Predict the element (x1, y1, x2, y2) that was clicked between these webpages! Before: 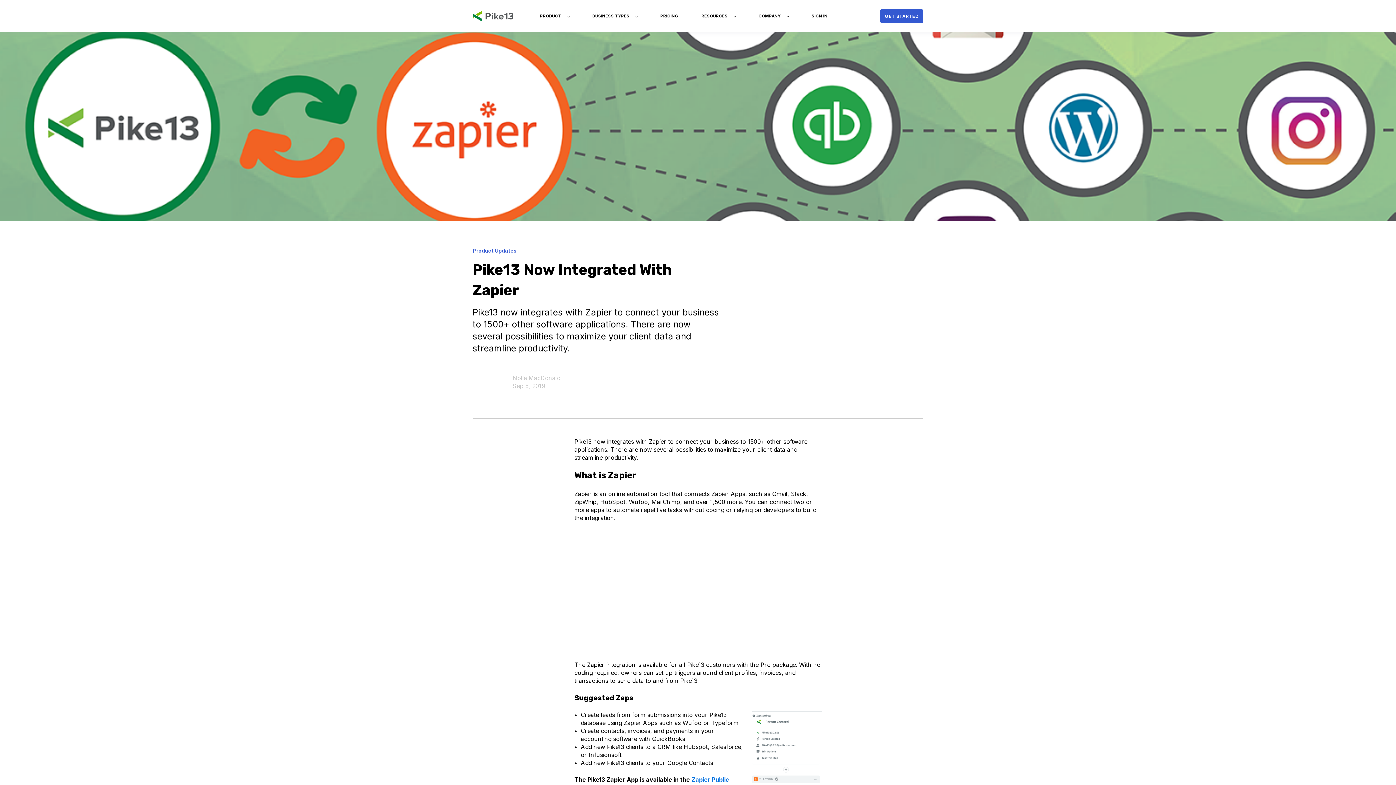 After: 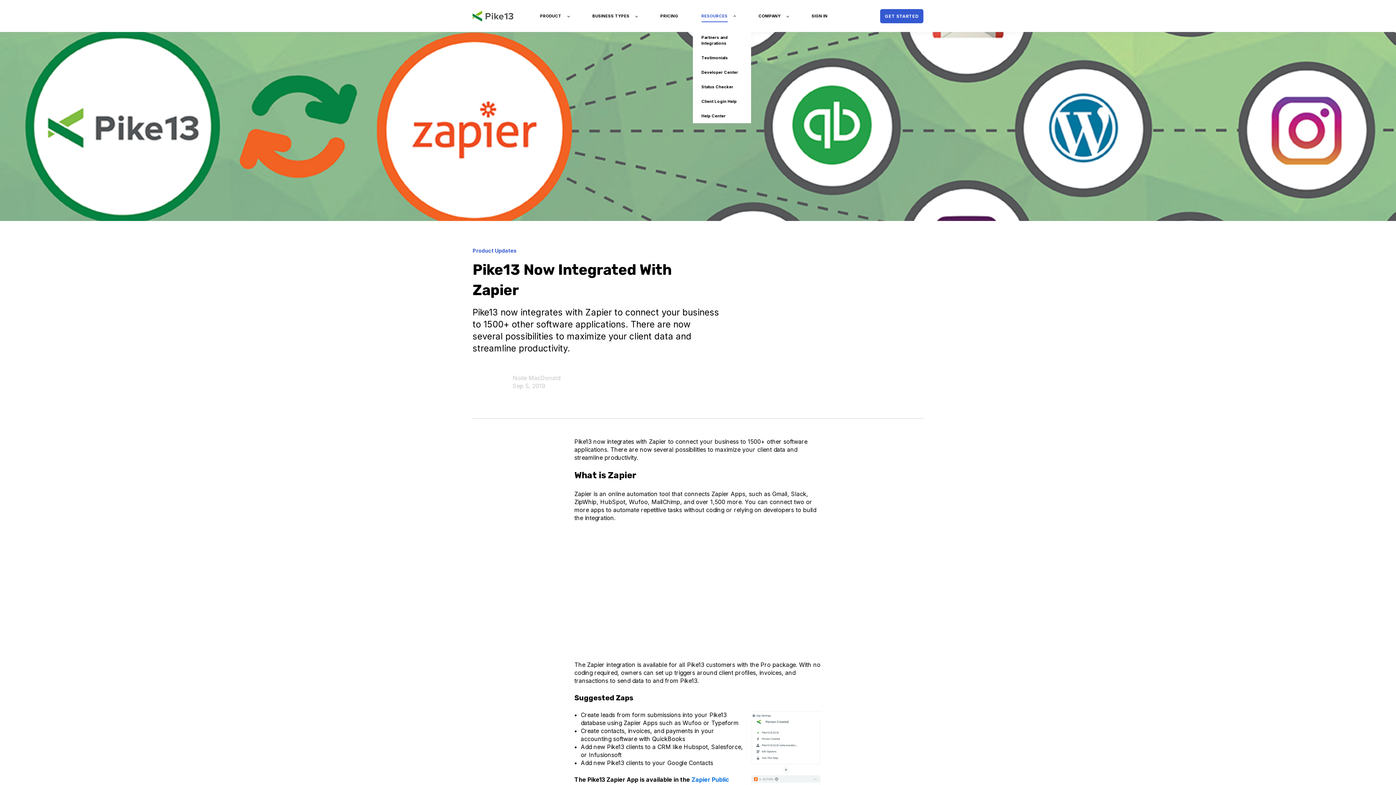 Action: label: RESOURCES bbox: (701, 9, 735, 22)